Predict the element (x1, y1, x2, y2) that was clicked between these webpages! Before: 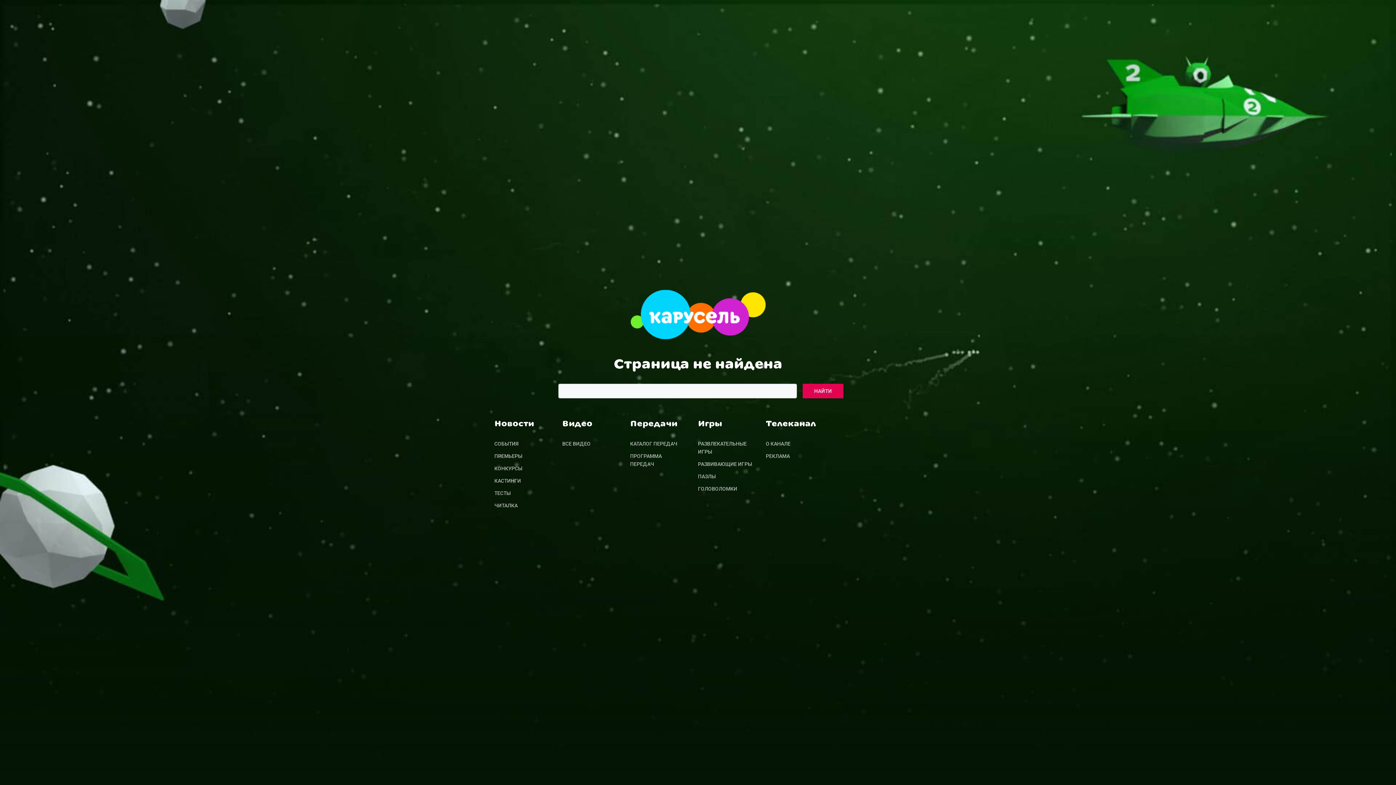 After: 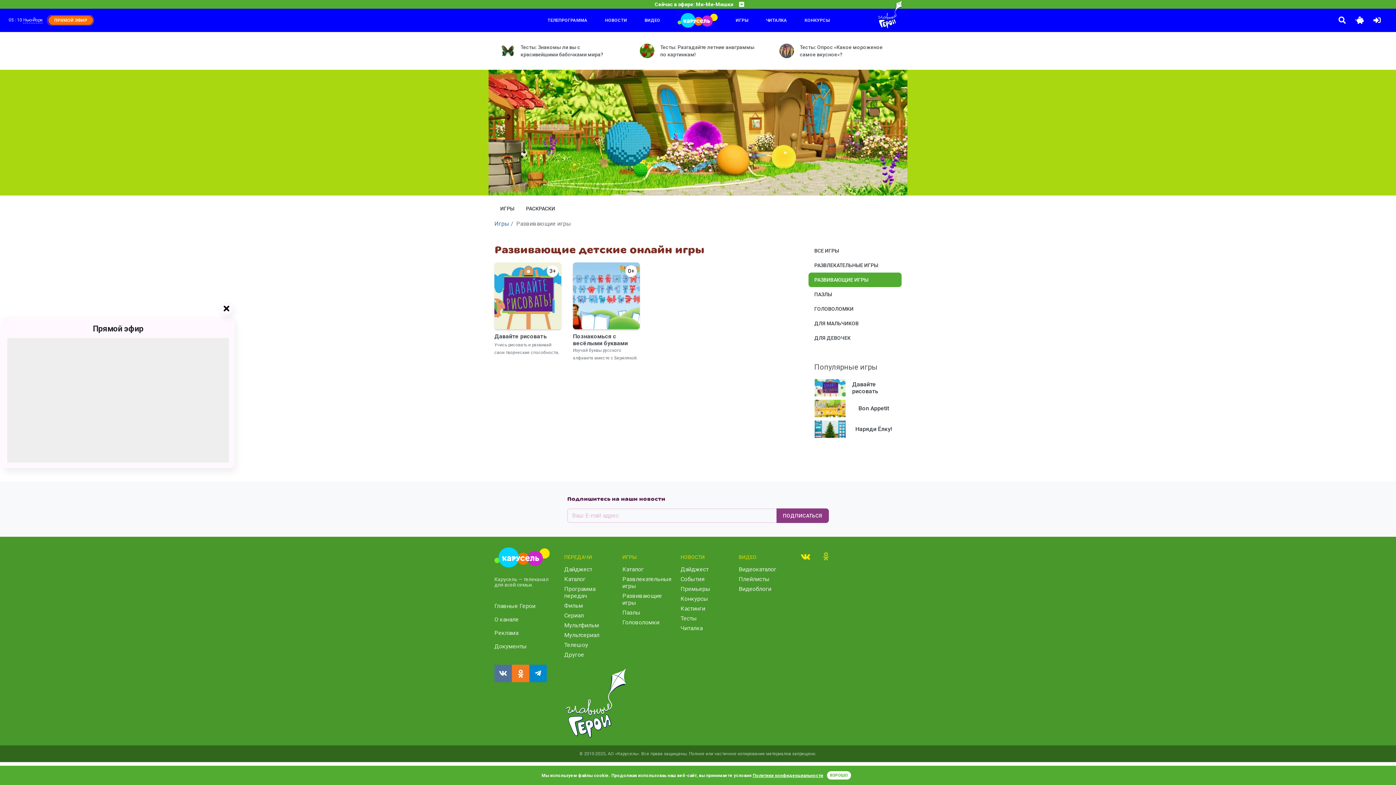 Action: label: РАЗВИВАЮЩИЕ ИГРЫ bbox: (698, 458, 754, 470)